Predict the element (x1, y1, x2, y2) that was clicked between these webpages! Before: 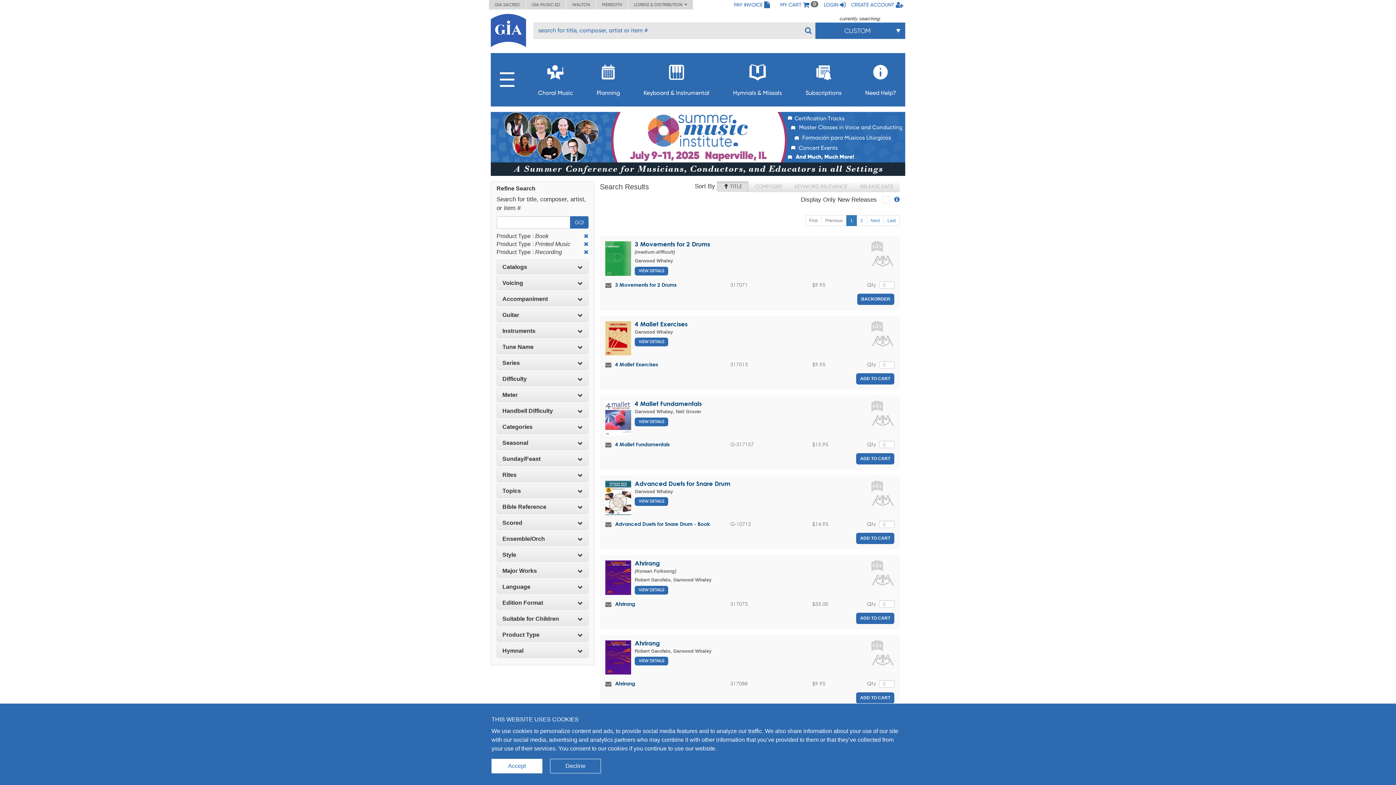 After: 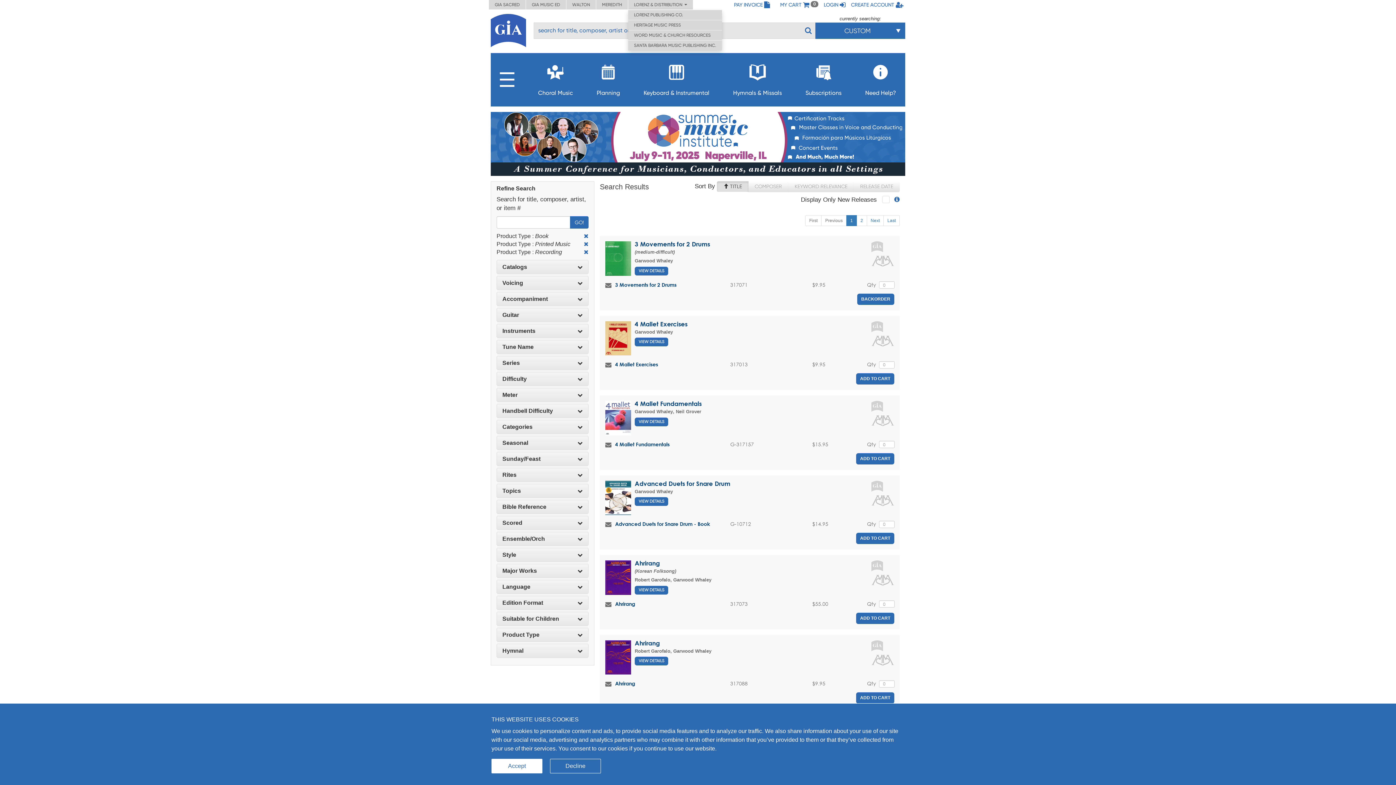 Action: label: LORENZ & DISTRIBUTION   bbox: (628, 0, 693, 9)